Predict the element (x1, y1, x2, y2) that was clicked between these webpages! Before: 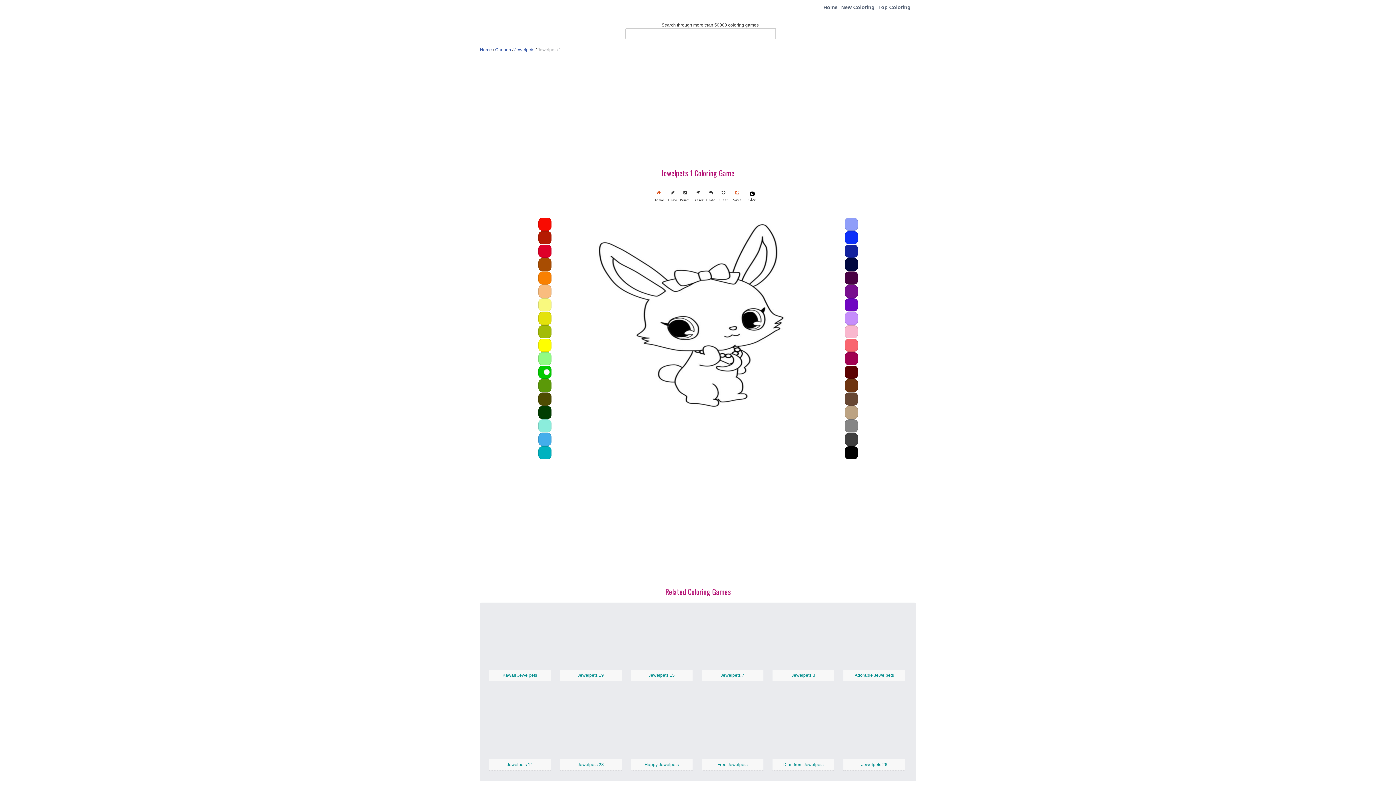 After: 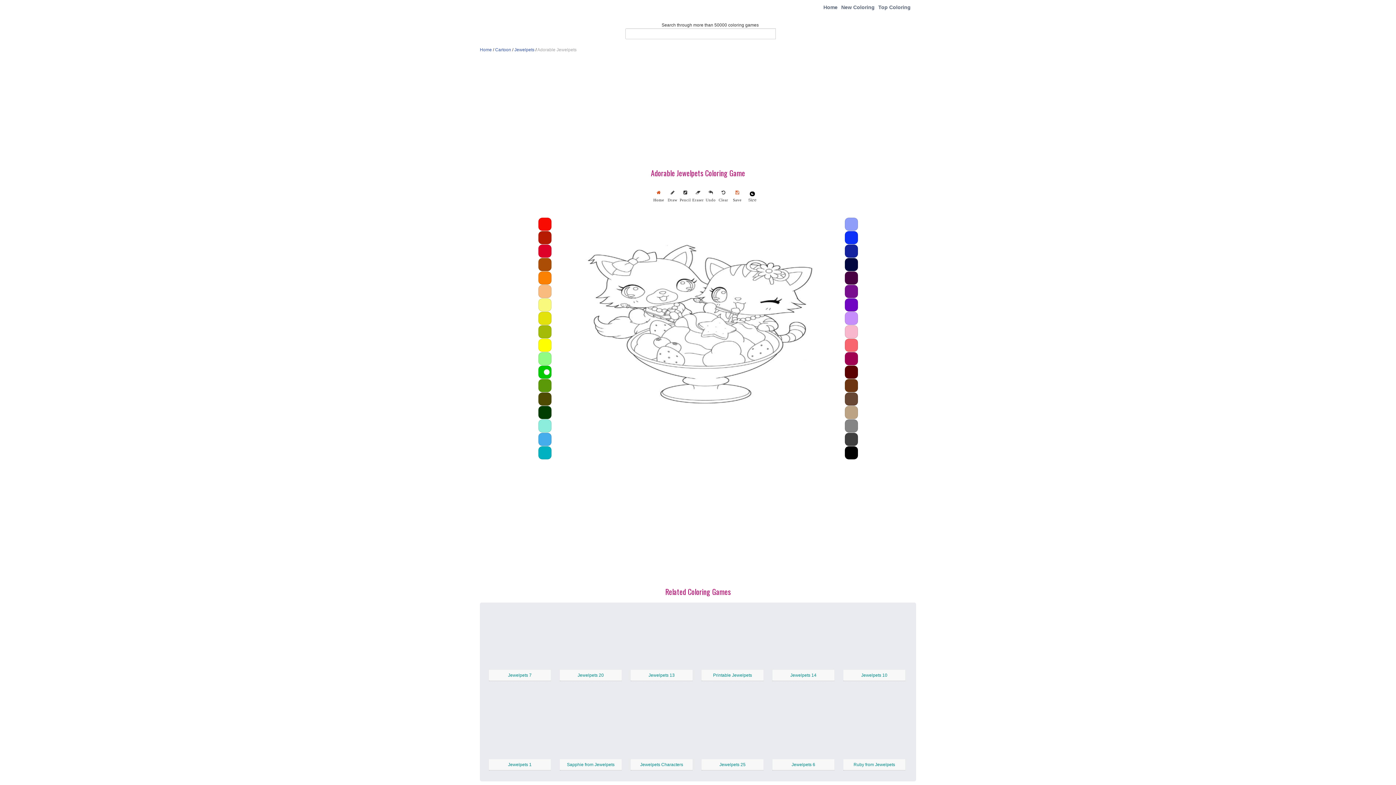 Action: bbox: (854, 673, 894, 678) label: Adorable Jewelpets